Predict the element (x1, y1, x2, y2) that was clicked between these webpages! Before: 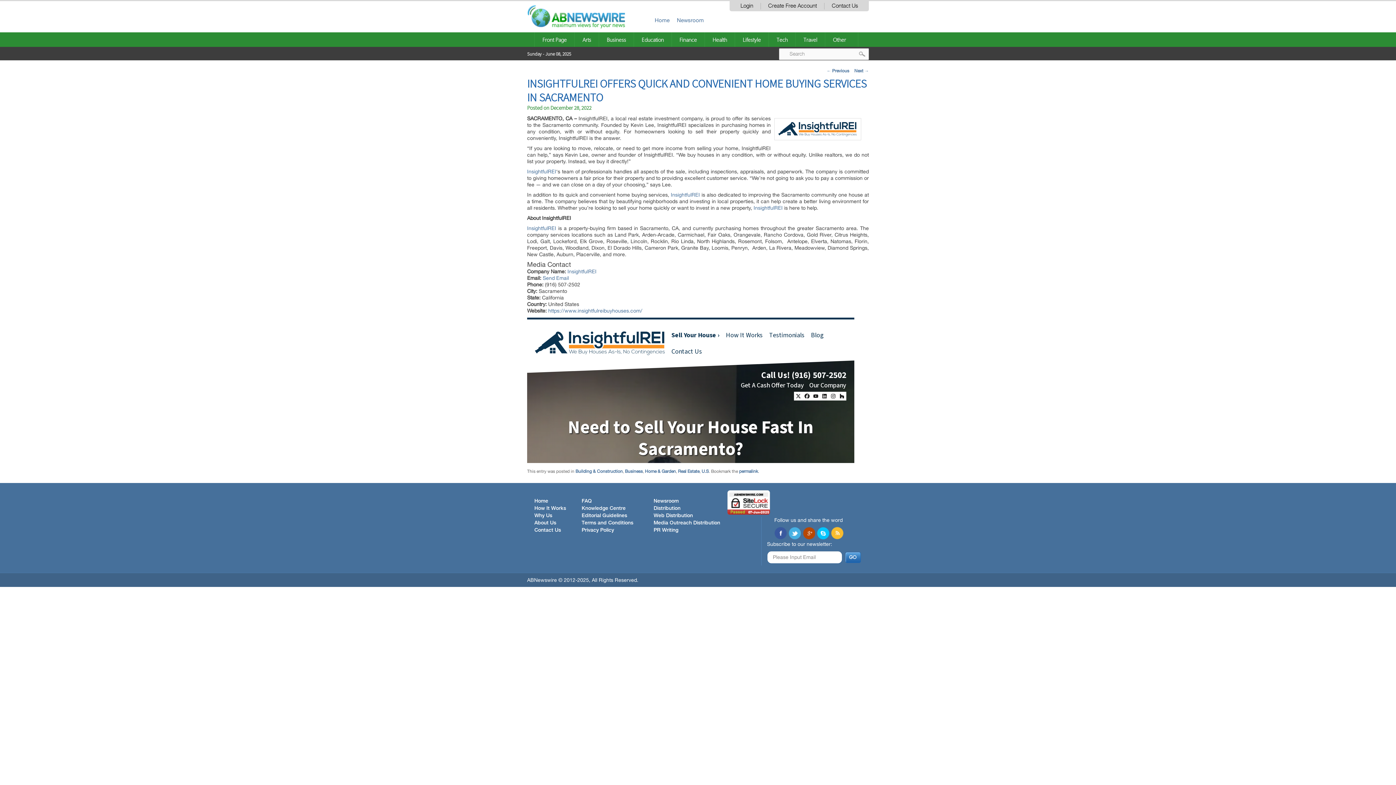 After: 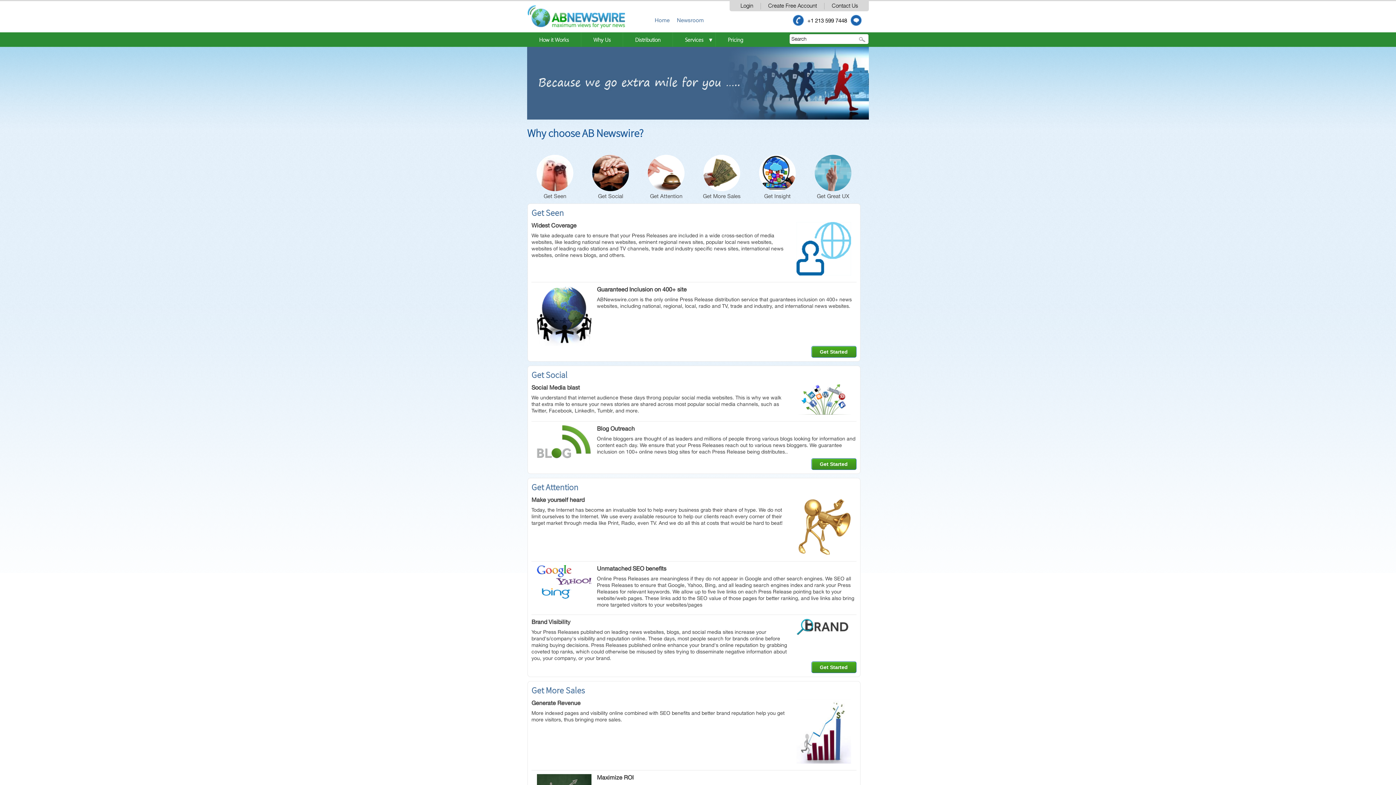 Action: bbox: (534, 513, 552, 518) label: Why Us